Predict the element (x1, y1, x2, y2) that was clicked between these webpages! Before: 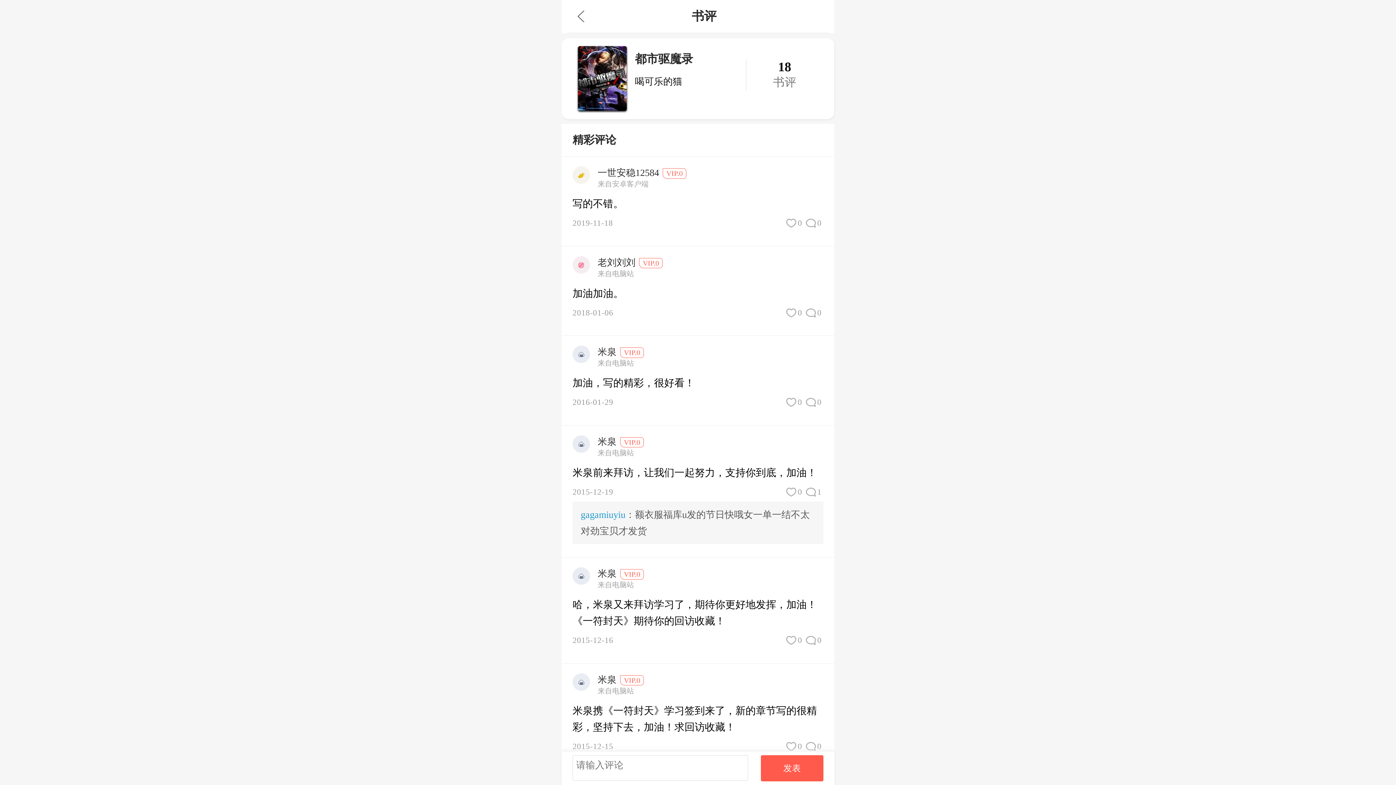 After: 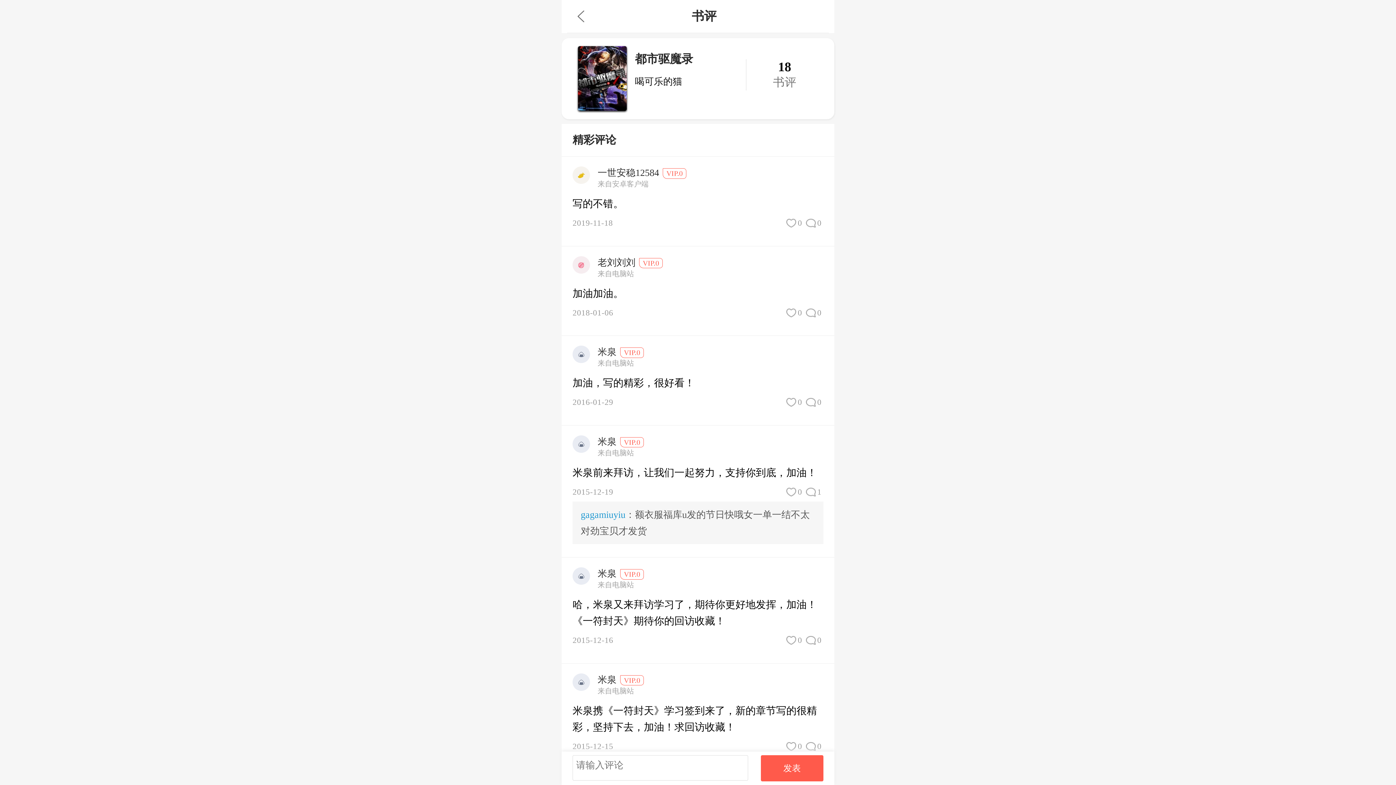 Action: bbox: (597, 568, 616, 579) label: 米泉